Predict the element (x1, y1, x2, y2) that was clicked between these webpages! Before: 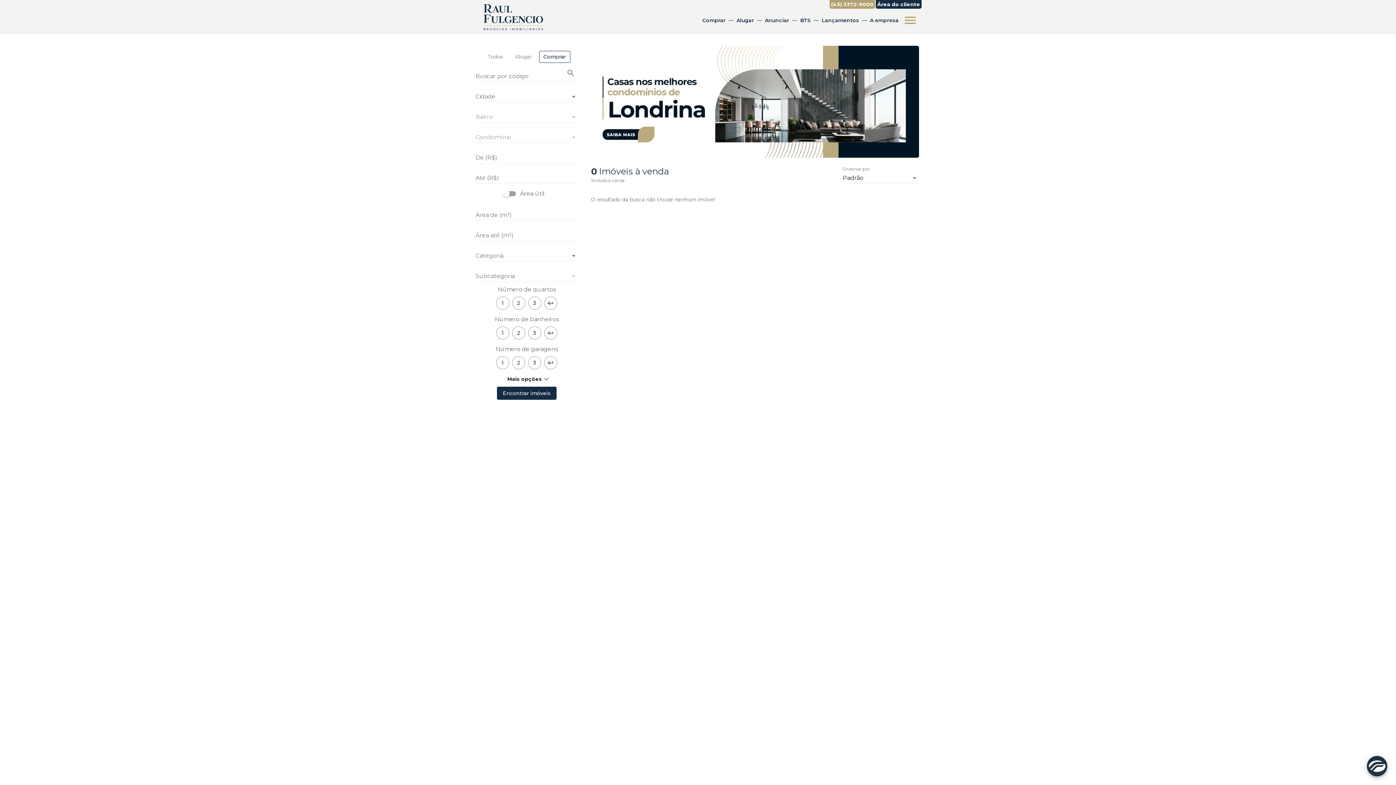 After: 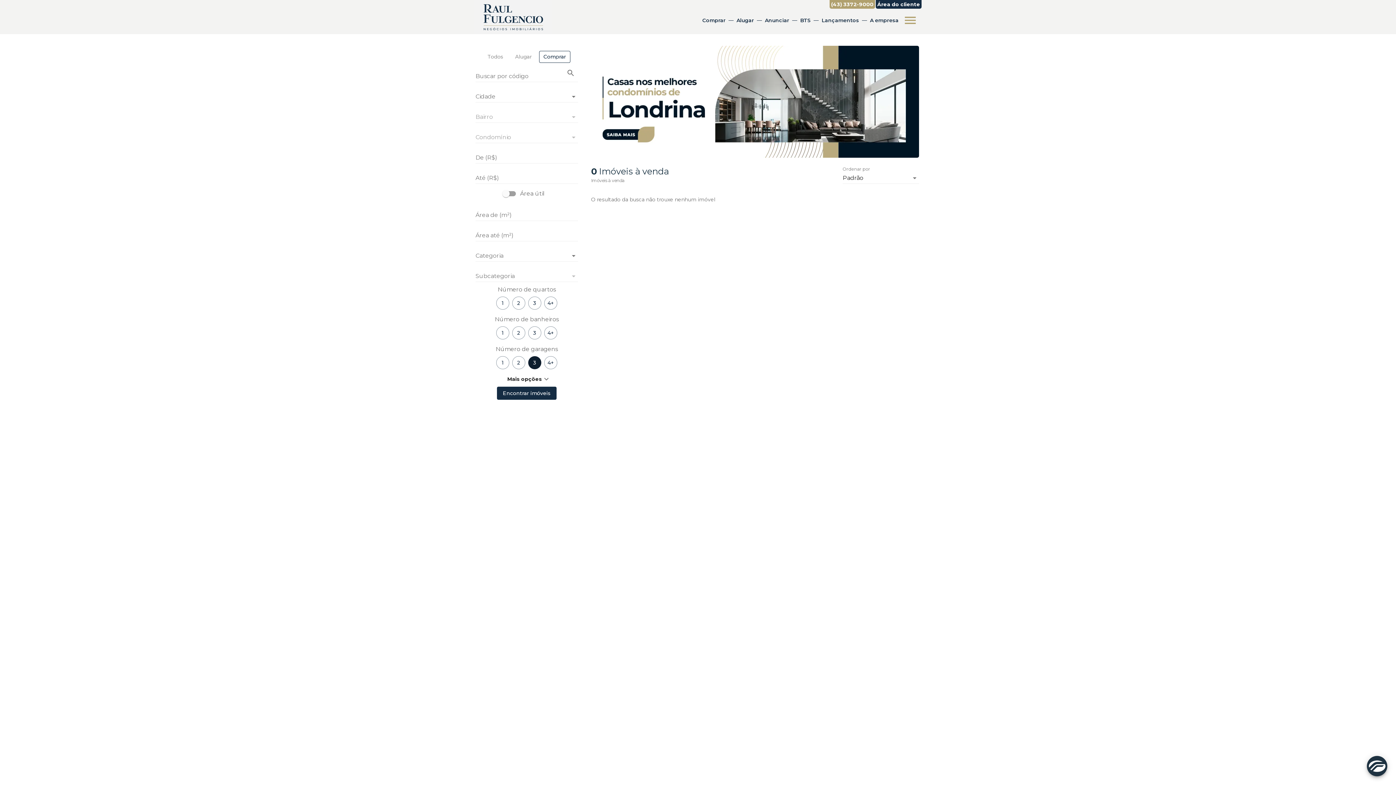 Action: bbox: (528, 356, 541, 369) label: 3